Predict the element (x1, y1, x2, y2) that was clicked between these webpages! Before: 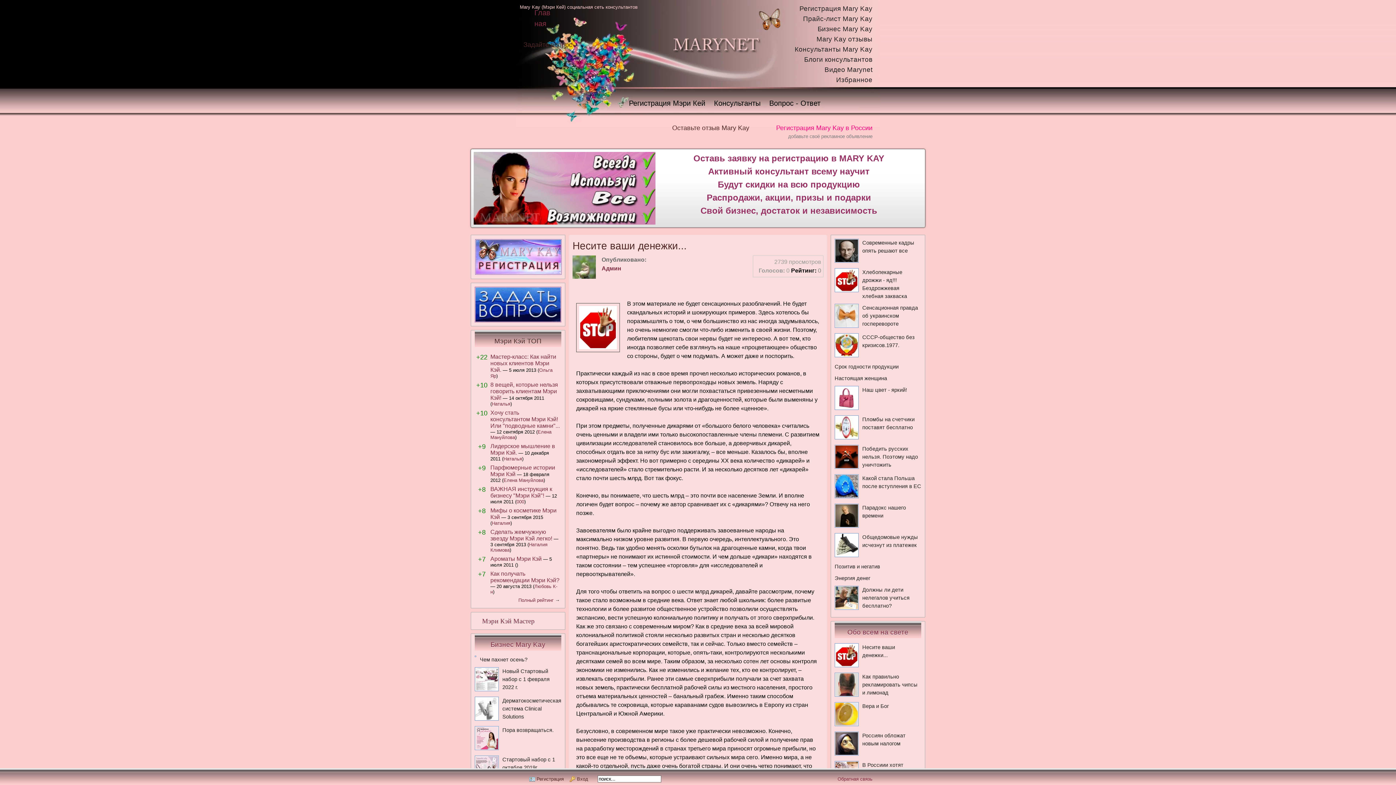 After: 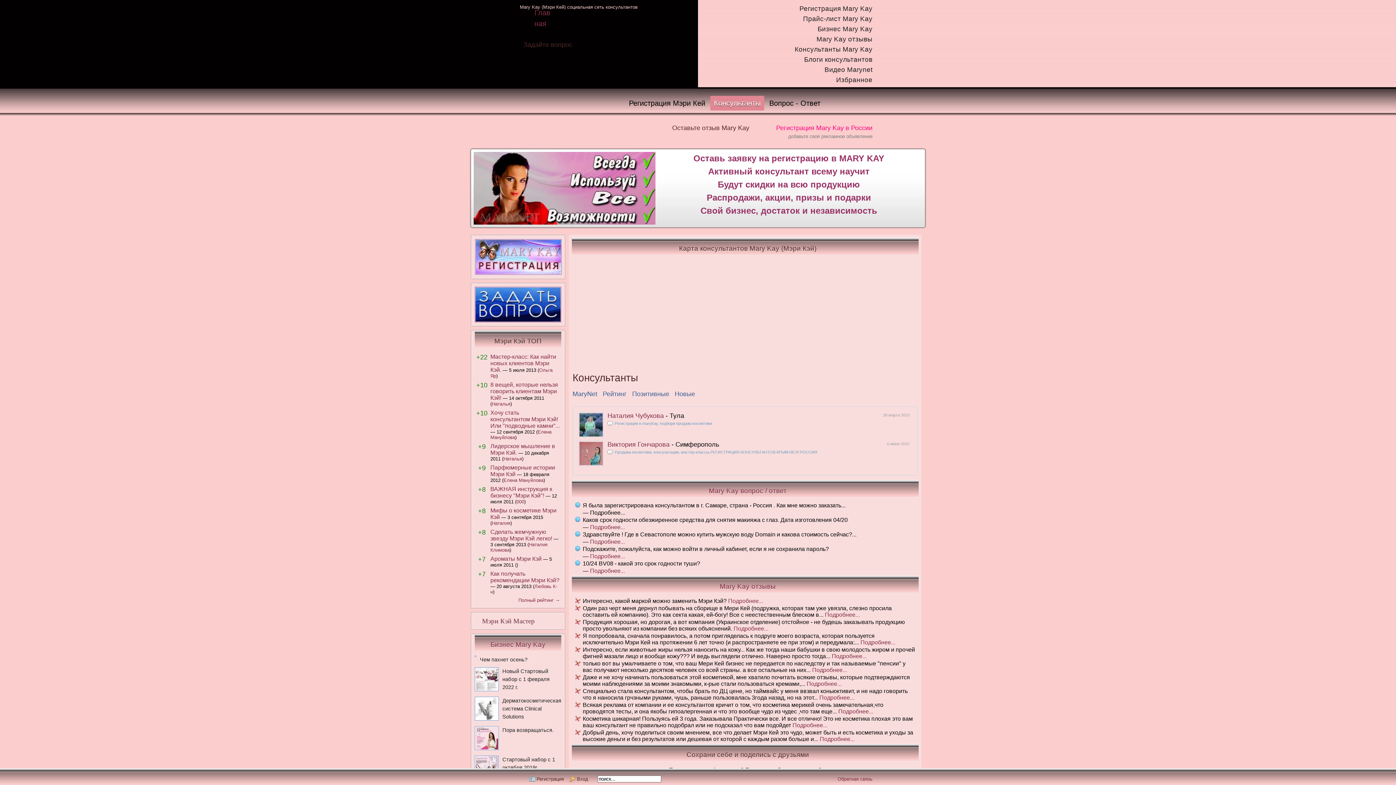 Action: bbox: (710, 96, 764, 110) label: Консультанты